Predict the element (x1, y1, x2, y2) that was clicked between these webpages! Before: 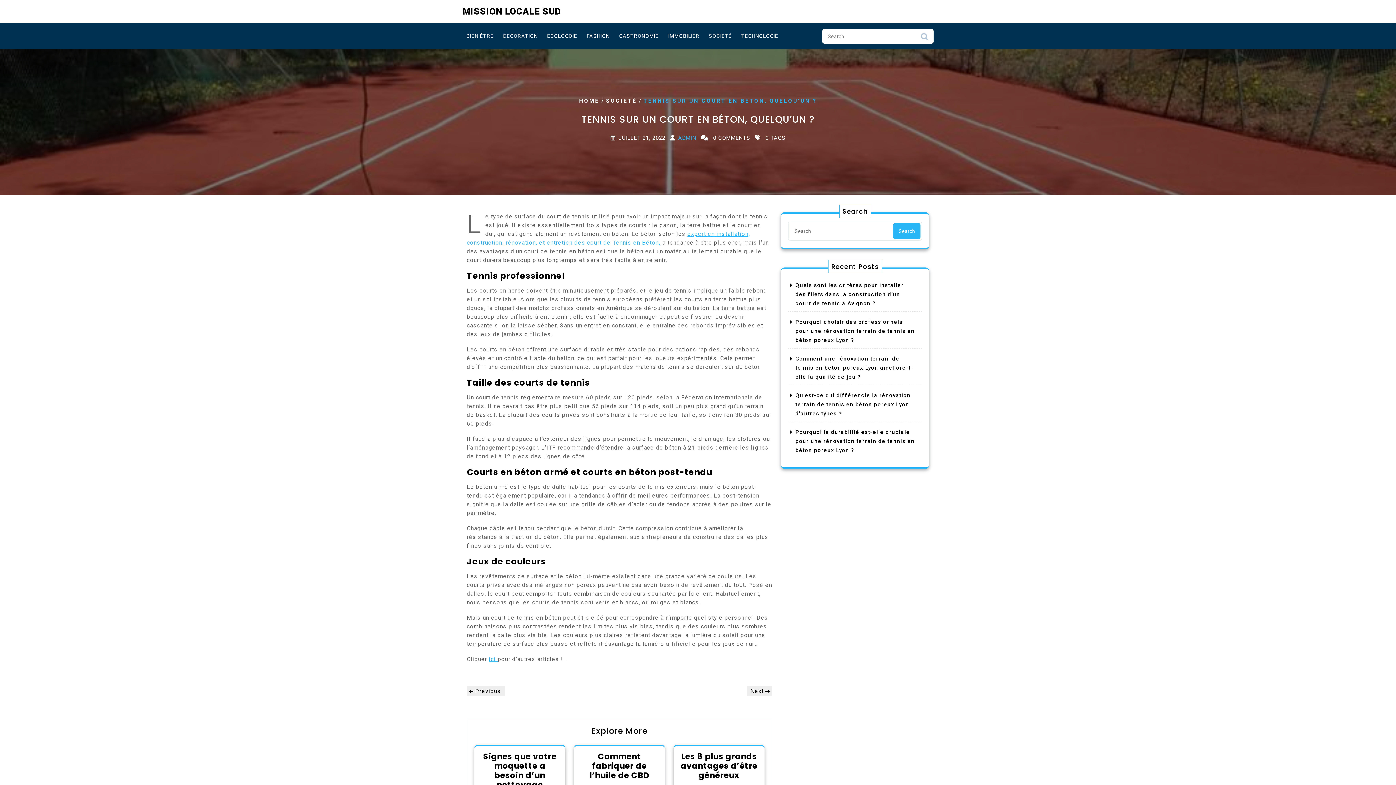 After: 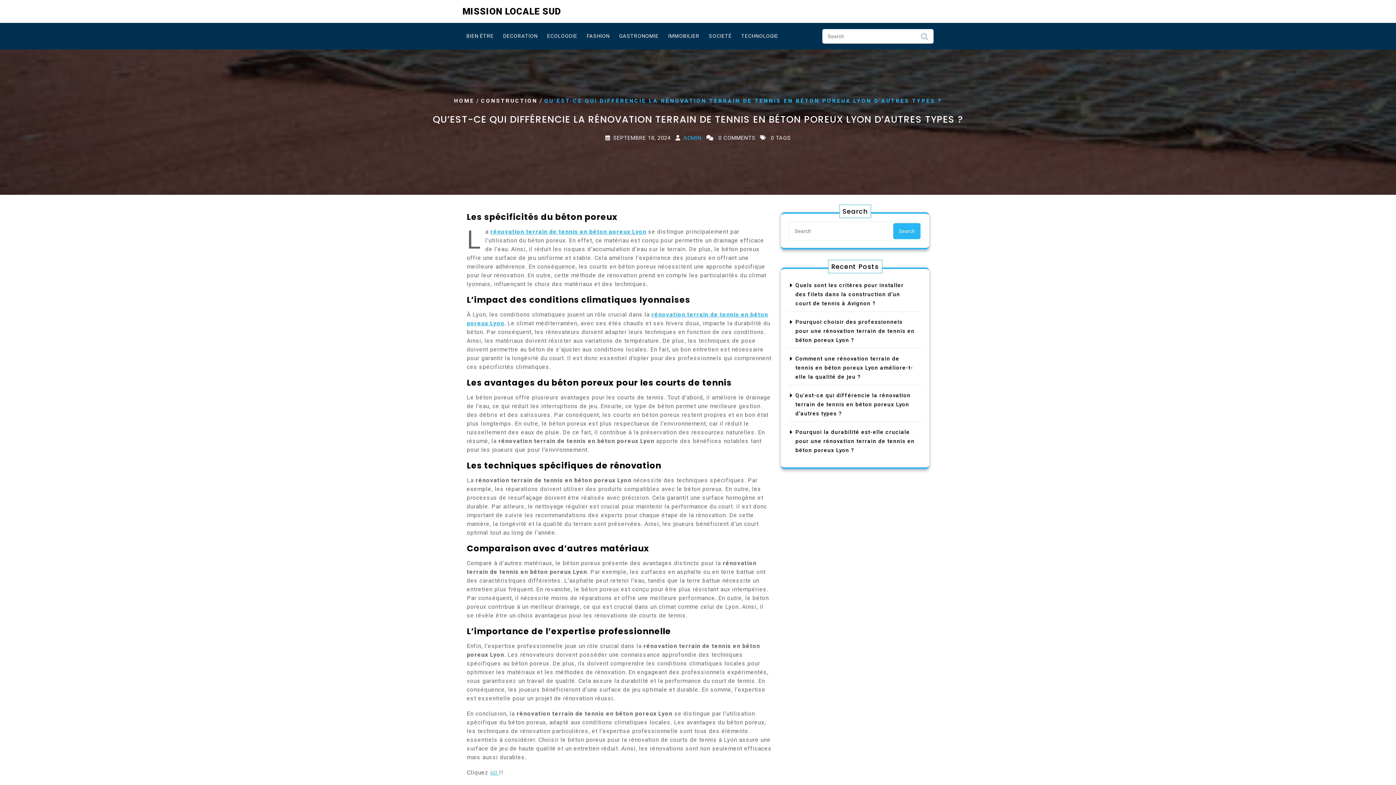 Action: bbox: (795, 392, 910, 417) label: Qu'est-ce qui différencie la rénovation terrain de tennis en béton poreux Lyon d’autres types ?